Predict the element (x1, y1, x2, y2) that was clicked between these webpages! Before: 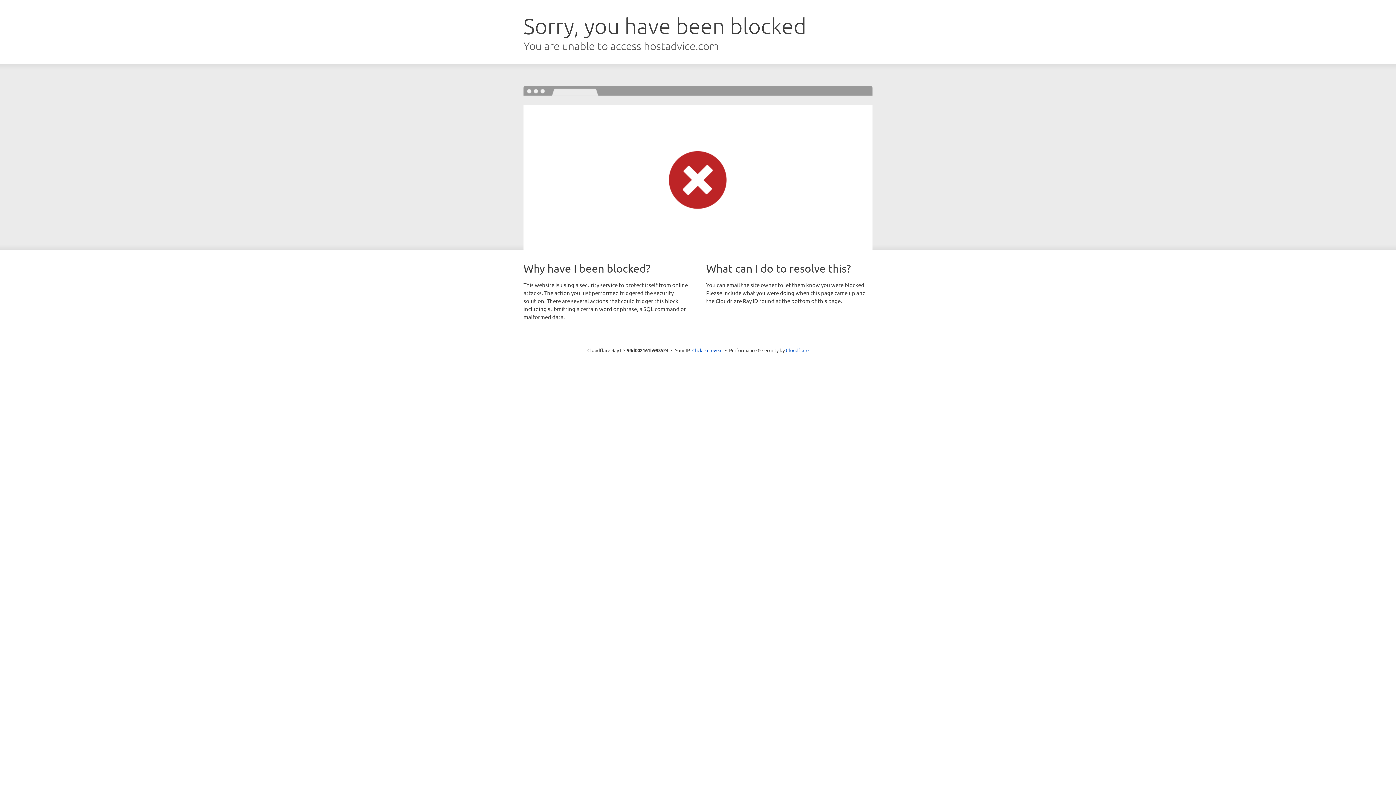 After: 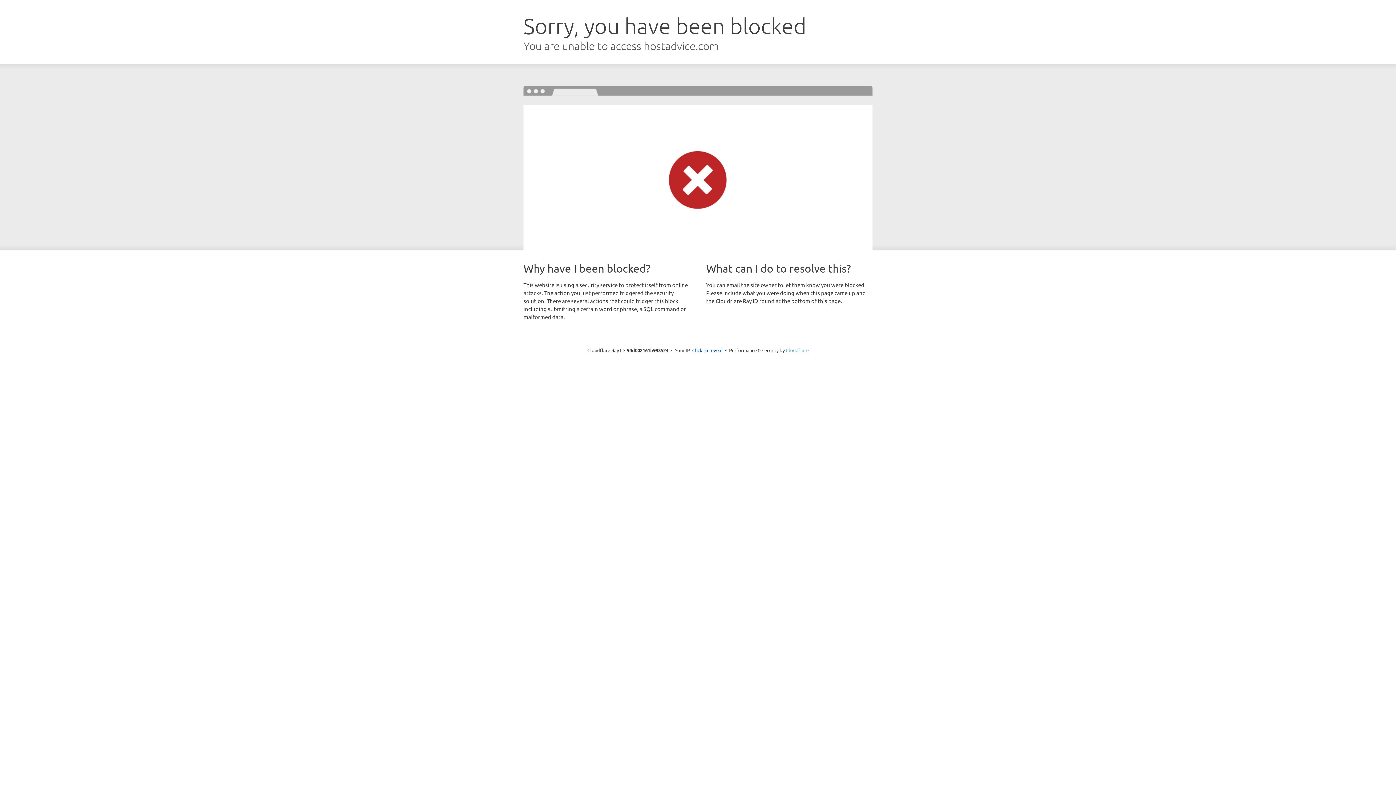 Action: bbox: (786, 347, 808, 353) label: Cloudflare